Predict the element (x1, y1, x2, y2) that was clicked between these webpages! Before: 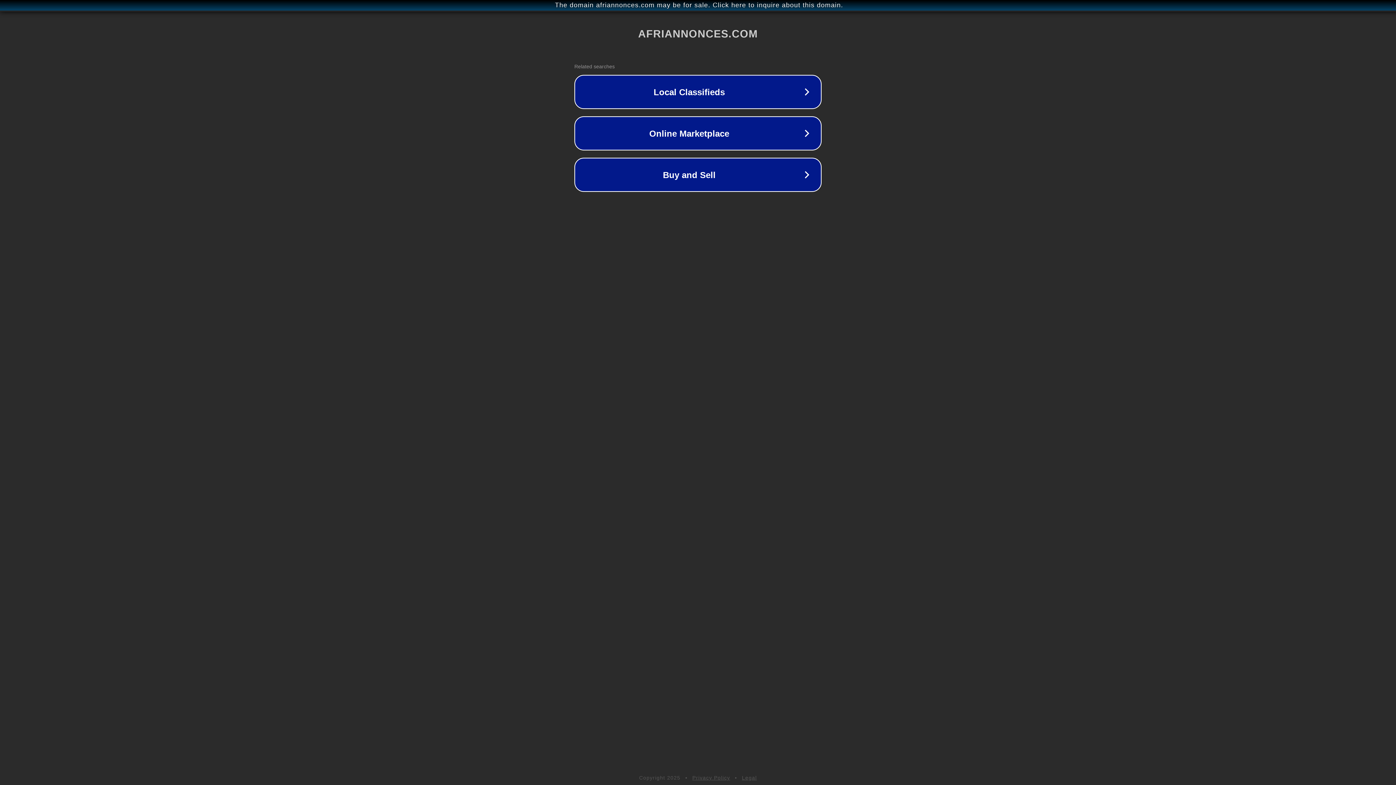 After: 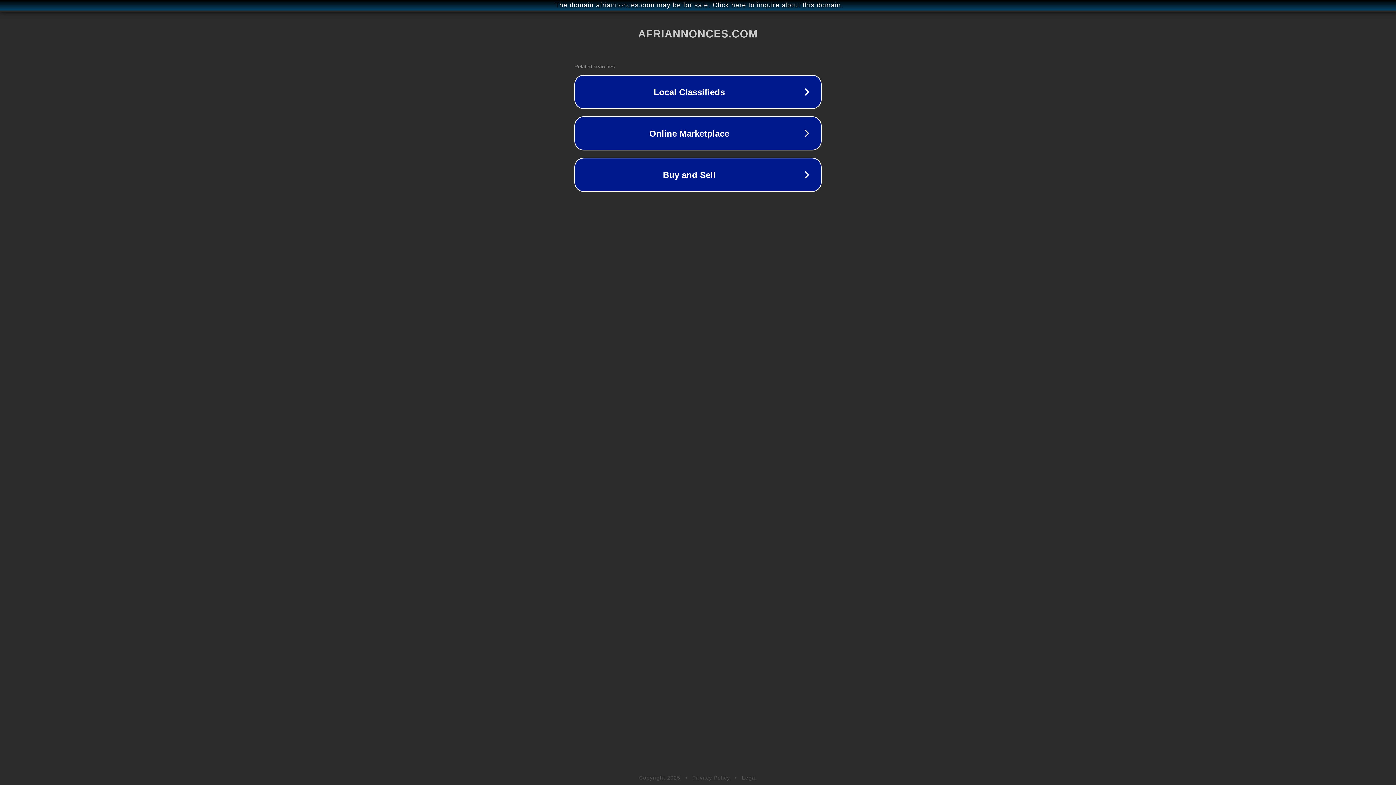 Action: bbox: (742, 775, 757, 781) label: Legal